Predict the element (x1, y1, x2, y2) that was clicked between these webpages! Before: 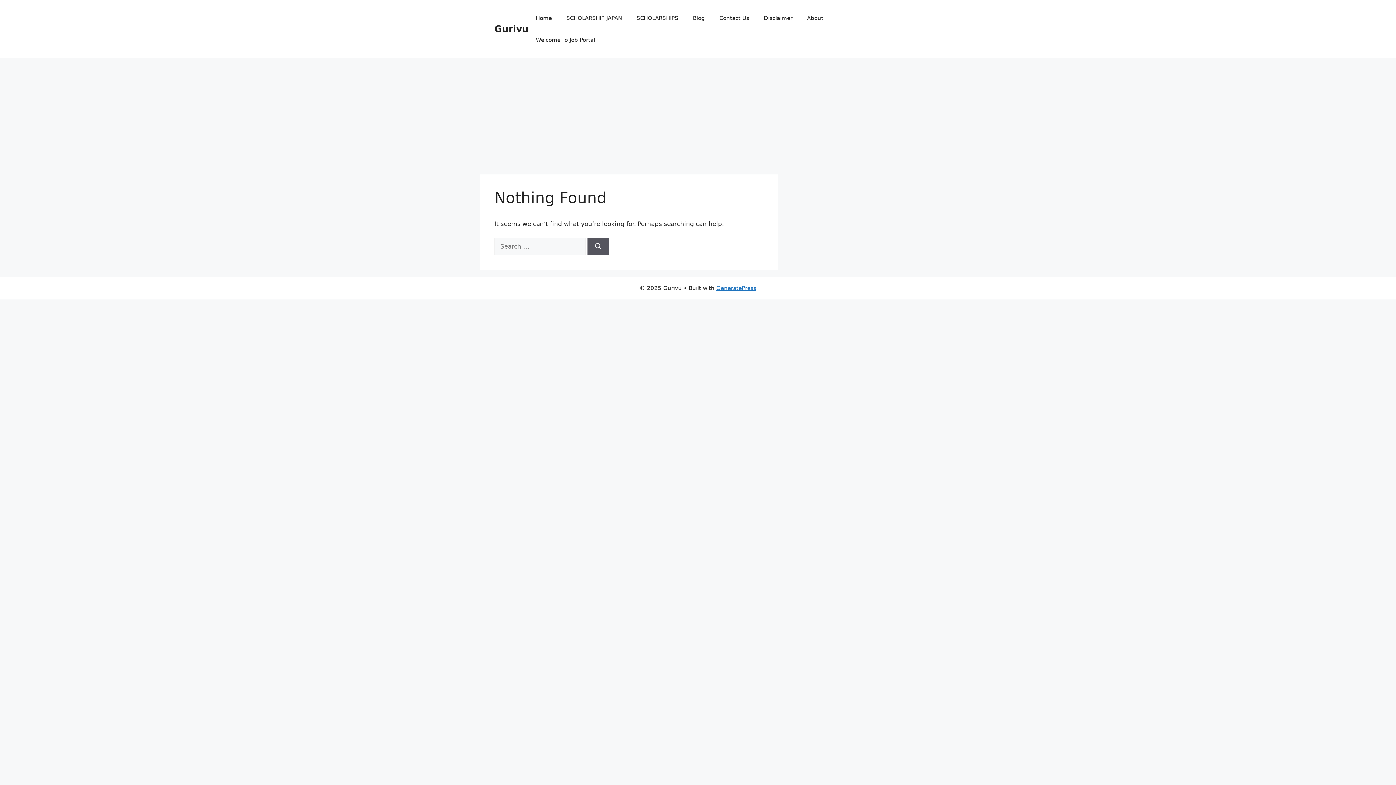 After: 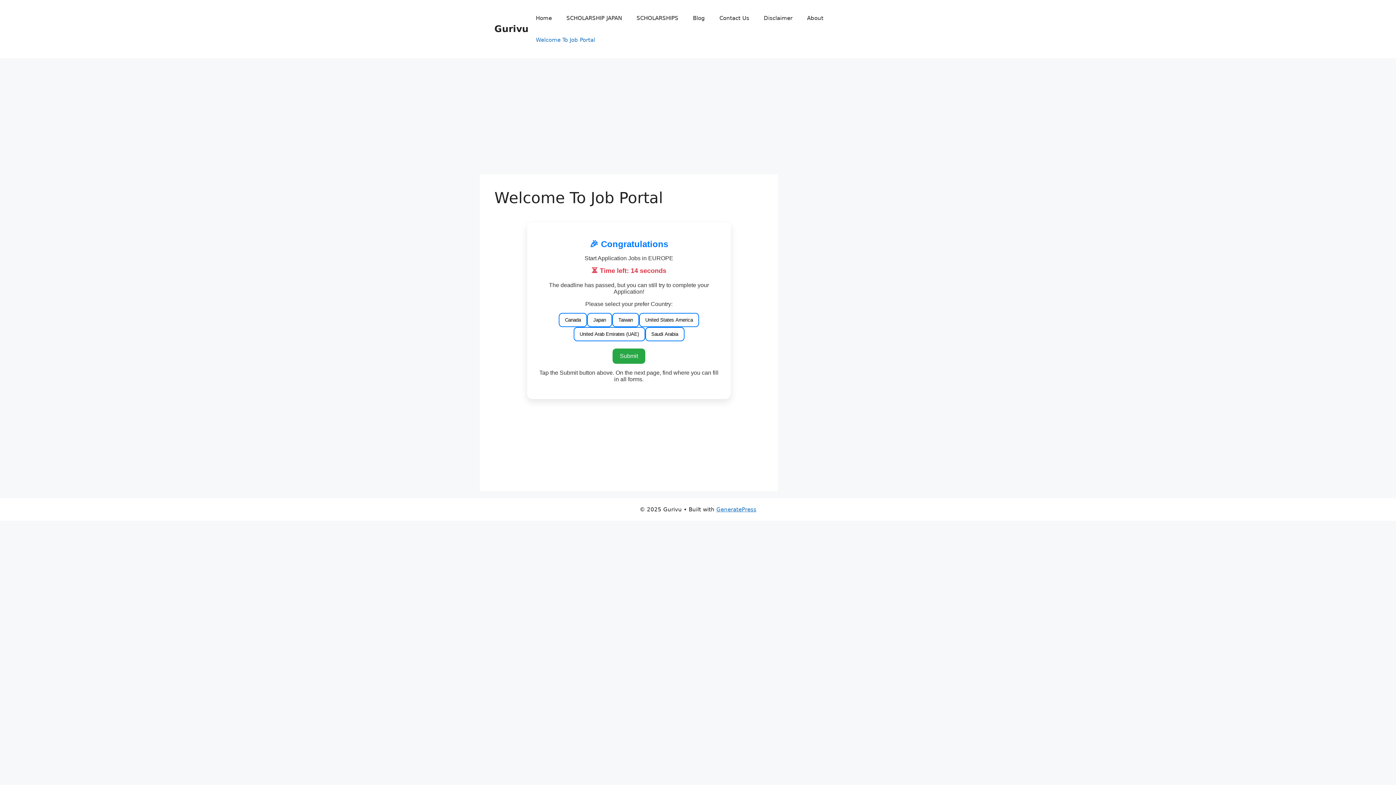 Action: label: Welcome To Job Portal bbox: (528, 29, 602, 50)